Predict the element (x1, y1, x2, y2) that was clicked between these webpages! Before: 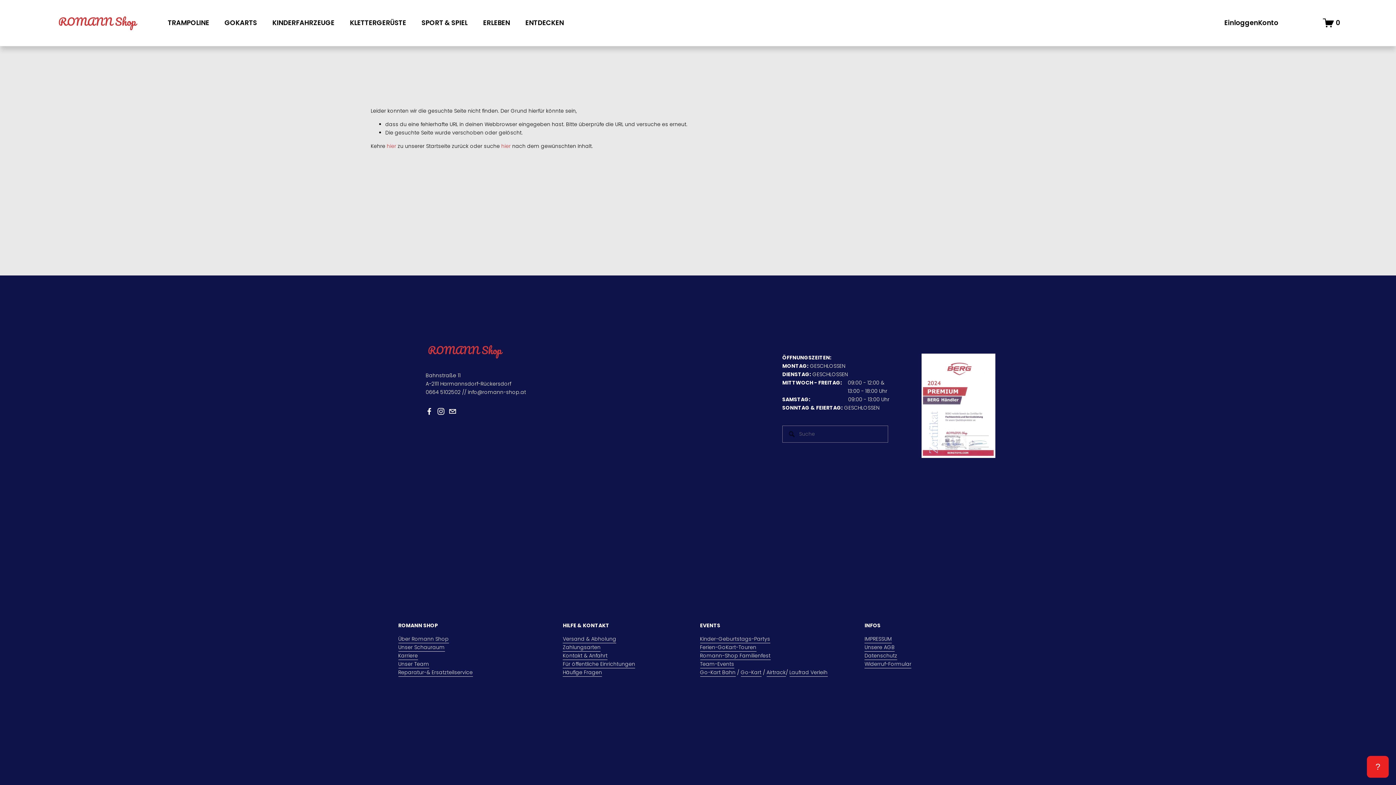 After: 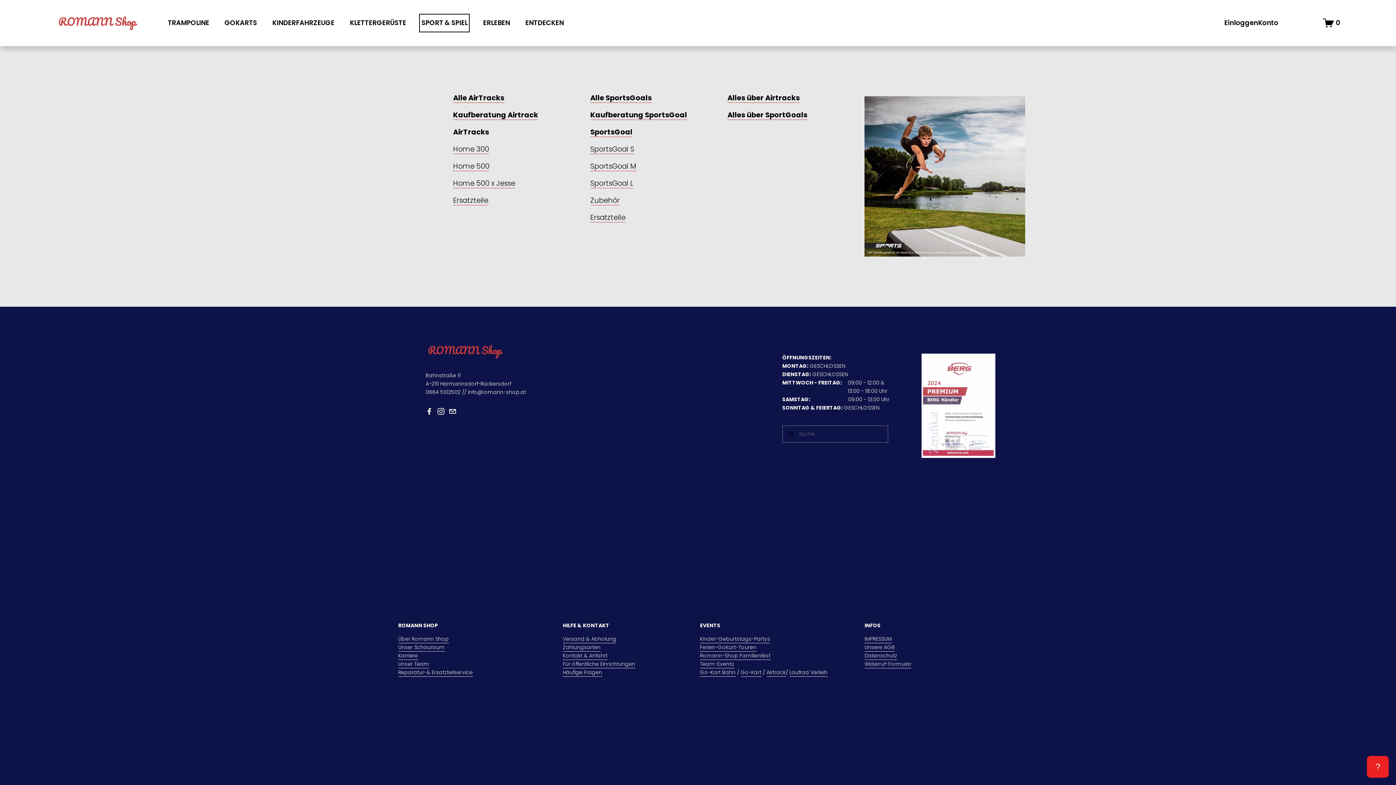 Action: bbox: (421, 15, 467, 30) label: folder dropdown